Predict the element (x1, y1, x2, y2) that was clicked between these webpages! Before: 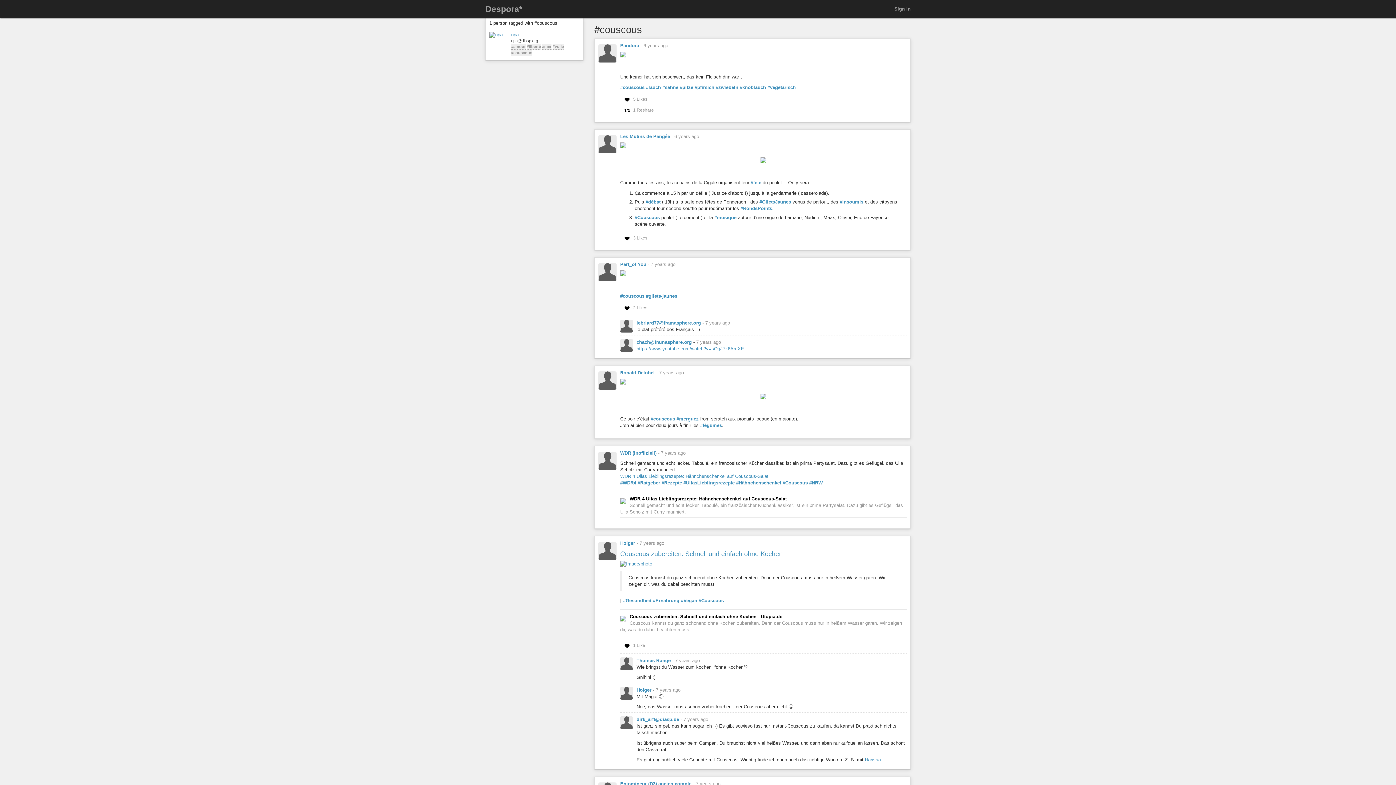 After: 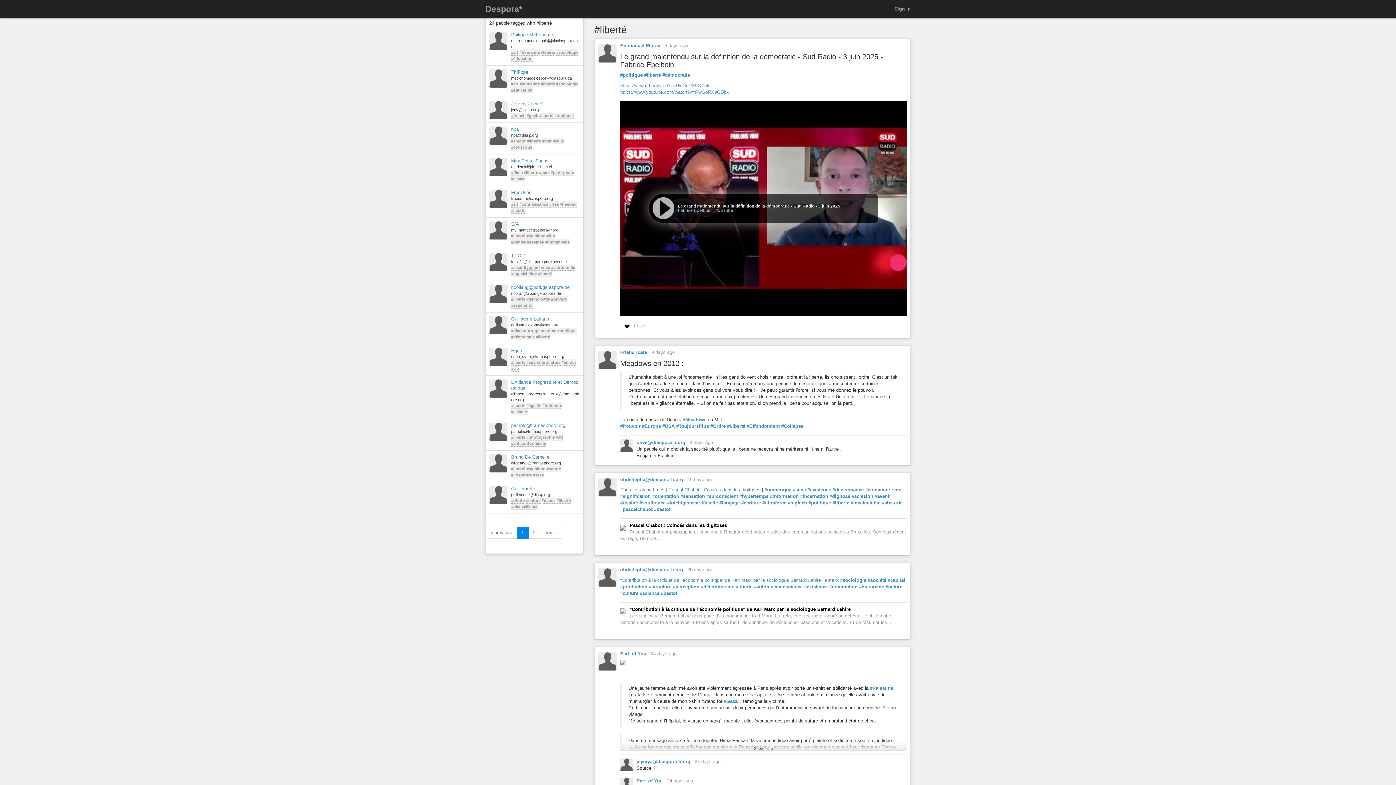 Action: bbox: (526, 43, 541, 49) label: #liberté